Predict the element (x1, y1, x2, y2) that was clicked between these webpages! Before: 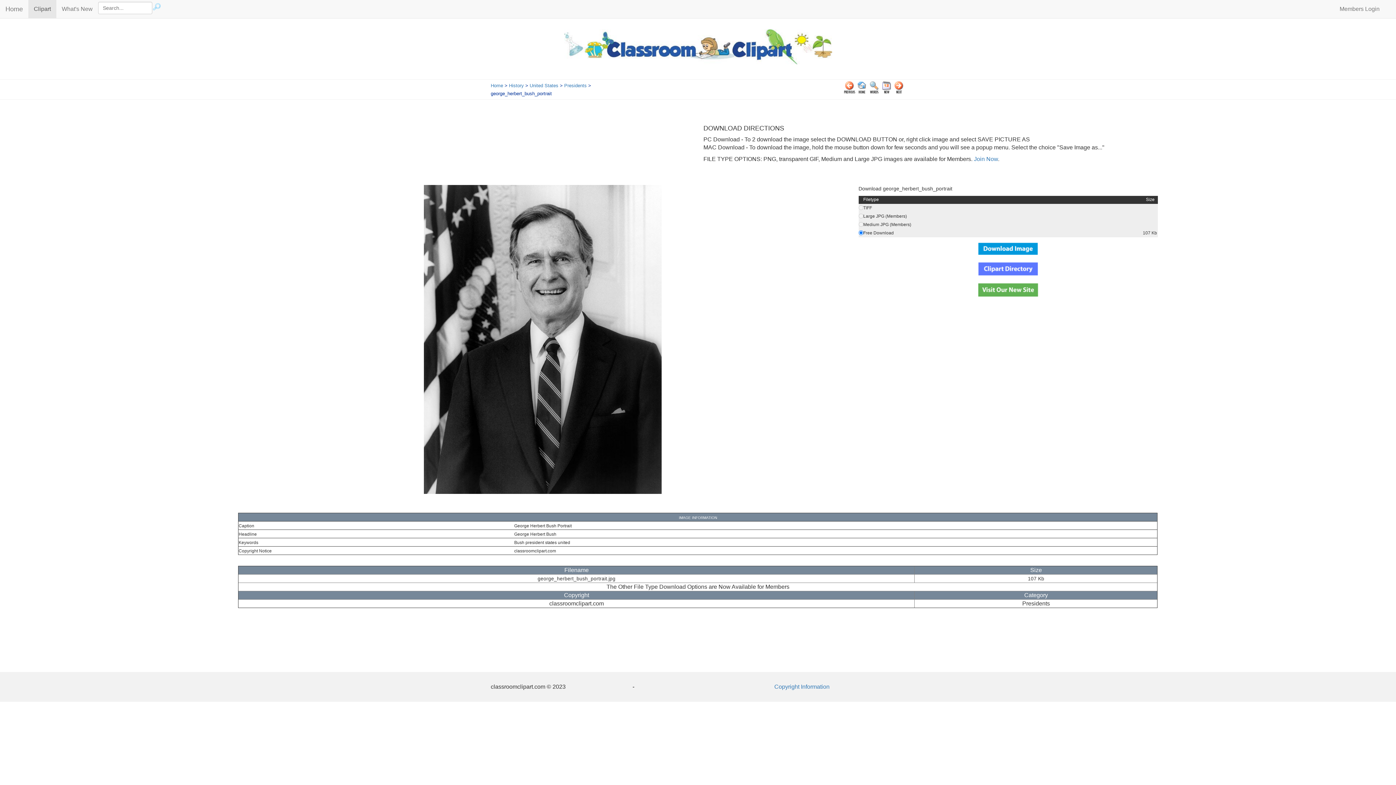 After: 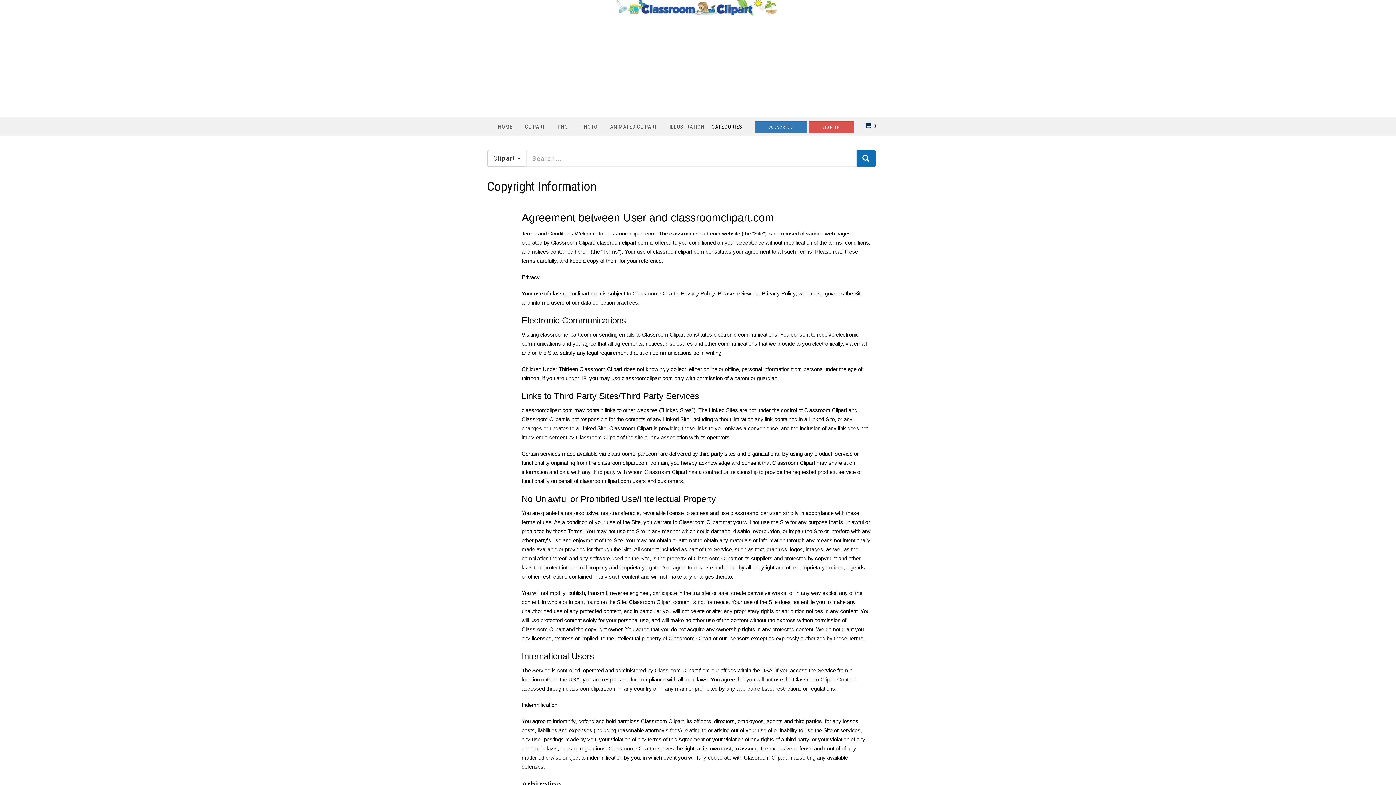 Action: bbox: (774, 684, 829, 690) label: Copyright Information